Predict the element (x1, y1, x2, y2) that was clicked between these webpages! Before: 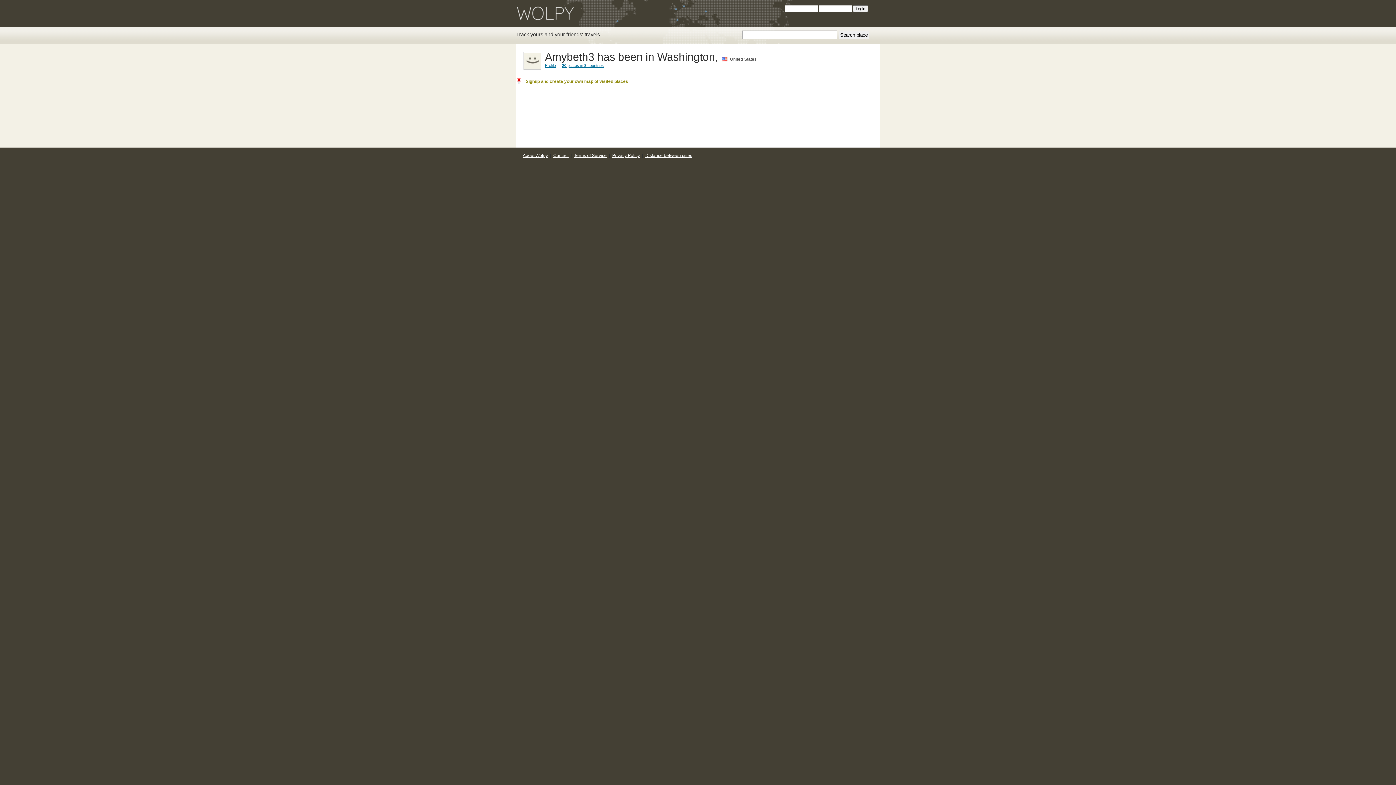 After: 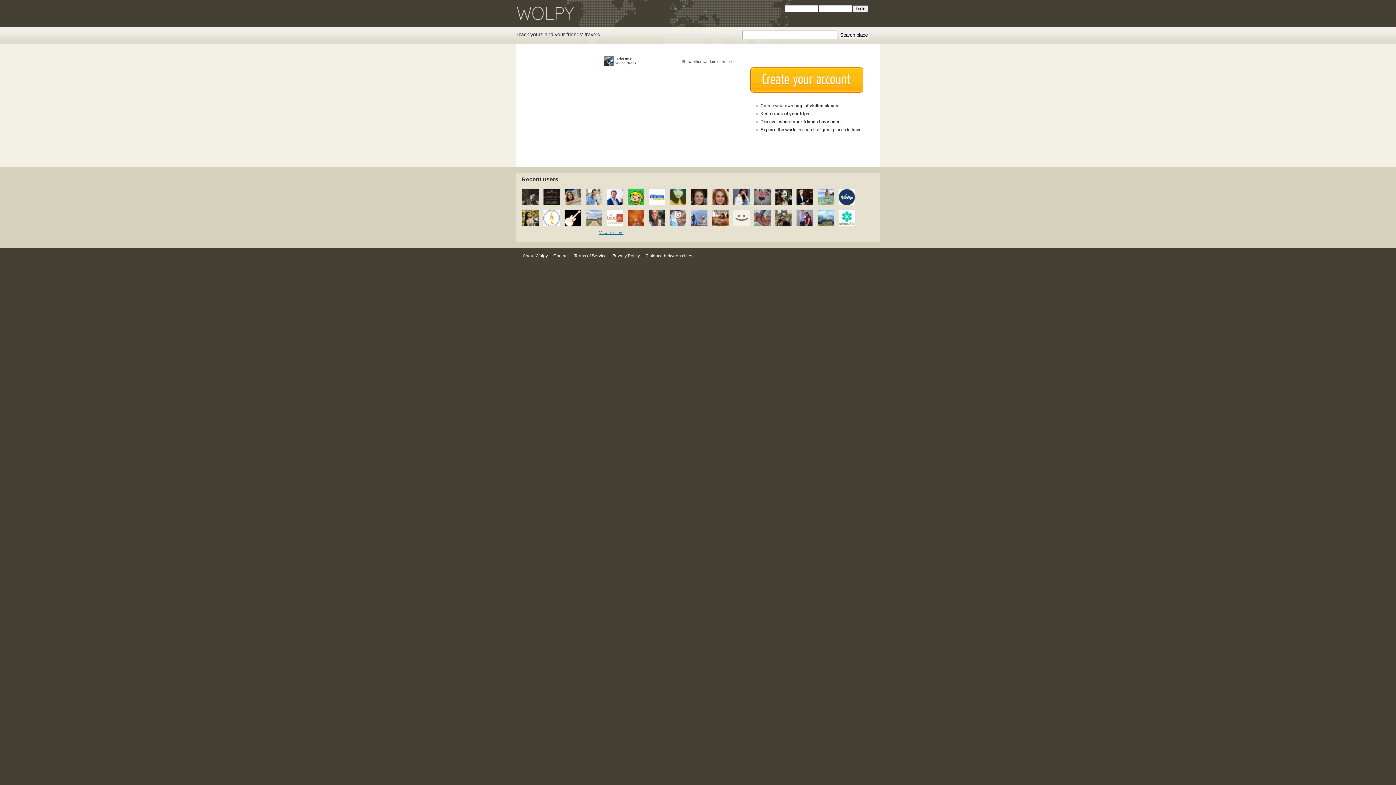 Action: bbox: (516, 31, 601, 37) label: Track yours and your friends' travels.